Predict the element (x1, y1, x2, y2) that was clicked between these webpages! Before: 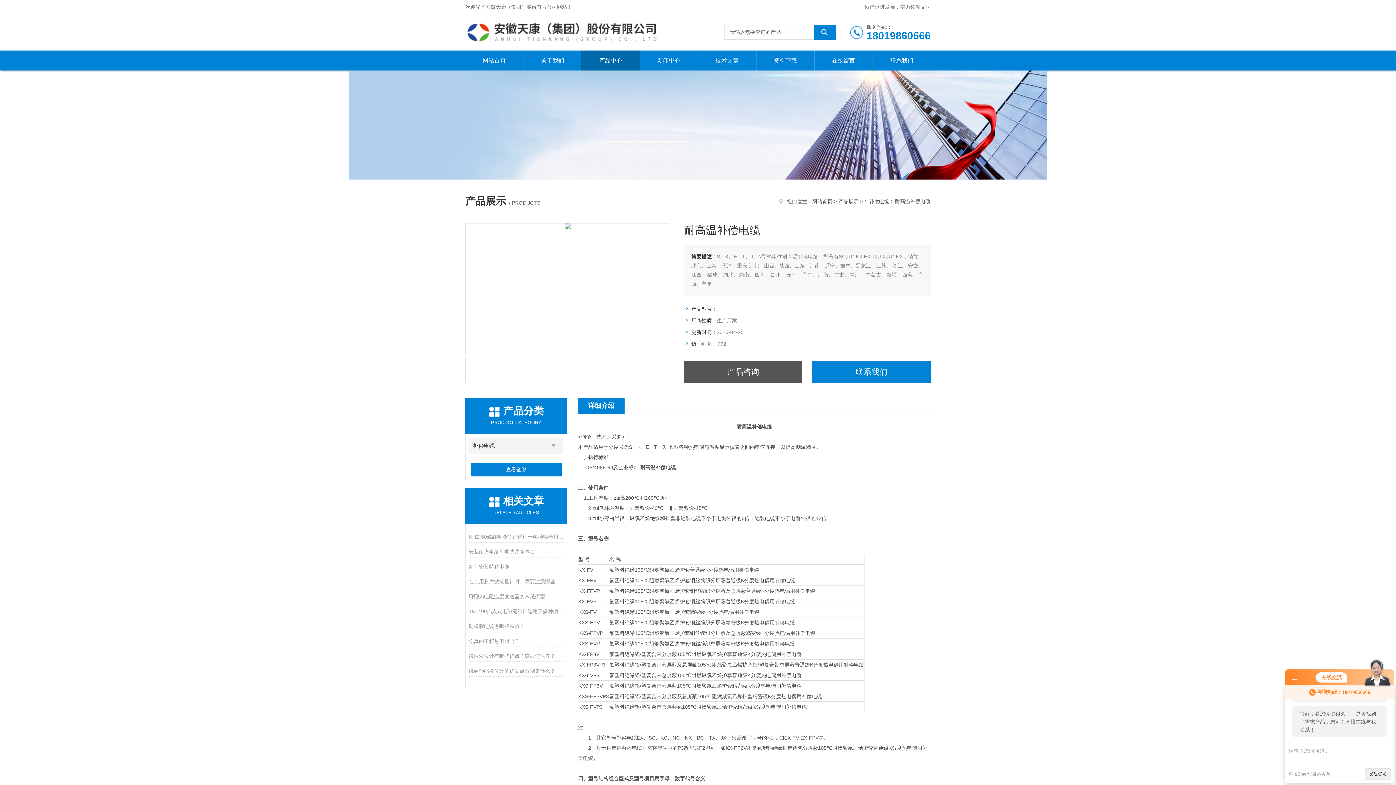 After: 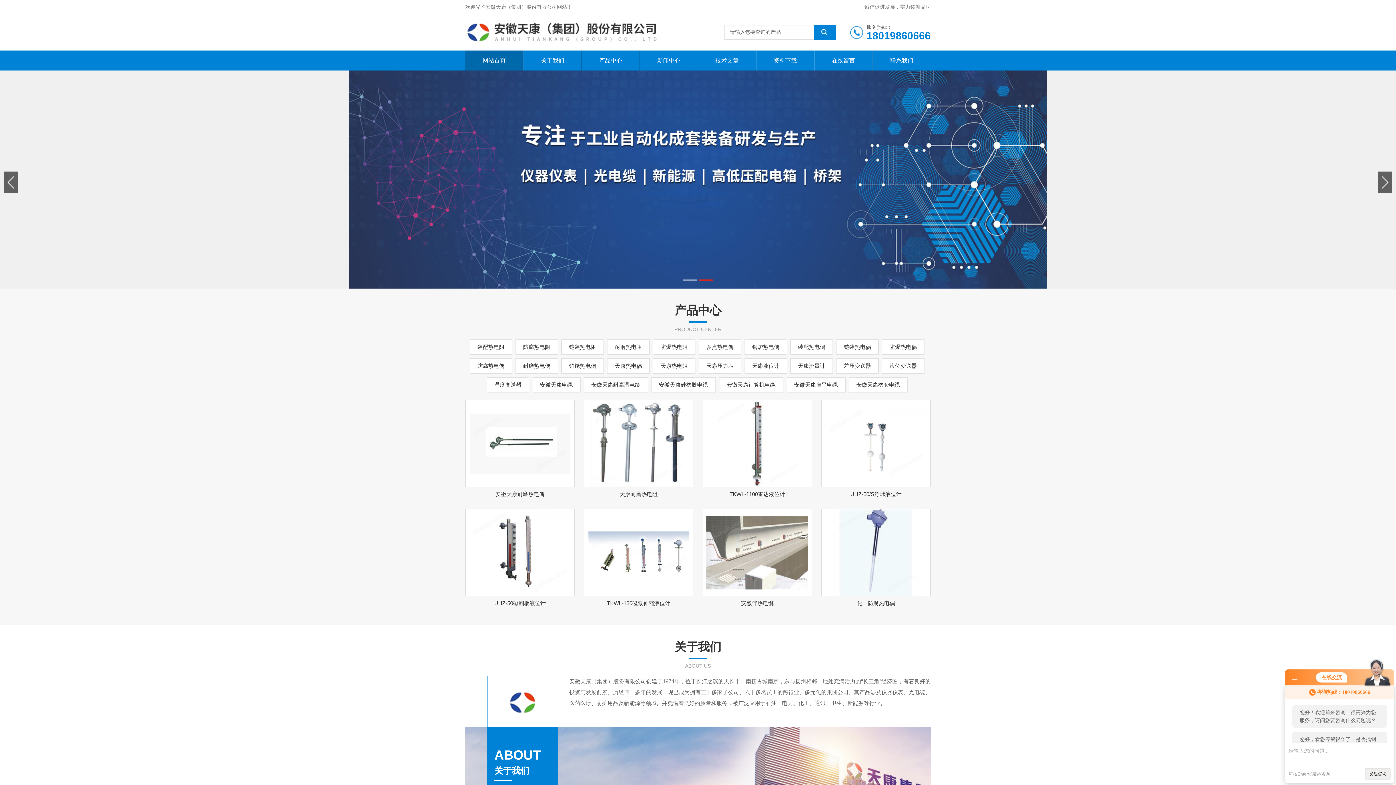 Action: bbox: (465, 14, 696, 50)